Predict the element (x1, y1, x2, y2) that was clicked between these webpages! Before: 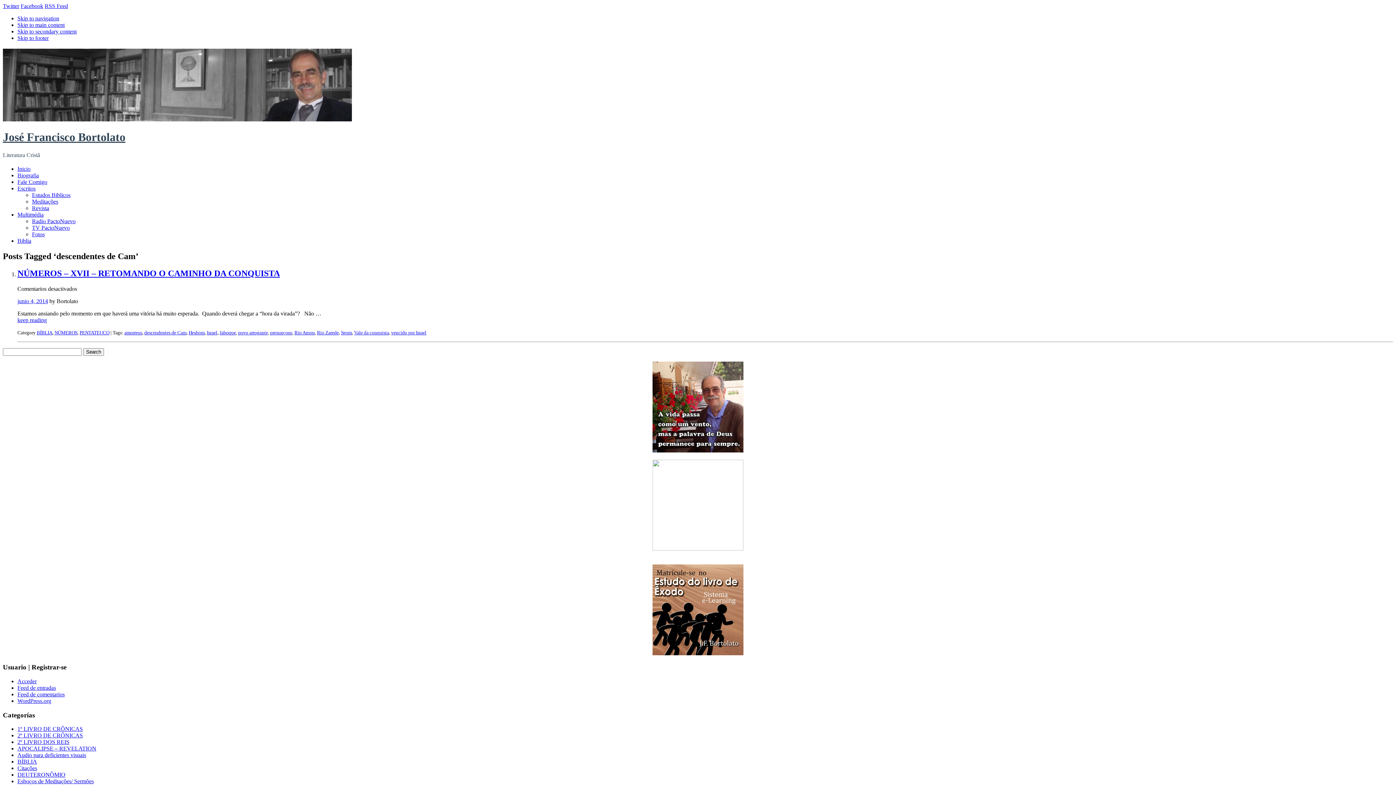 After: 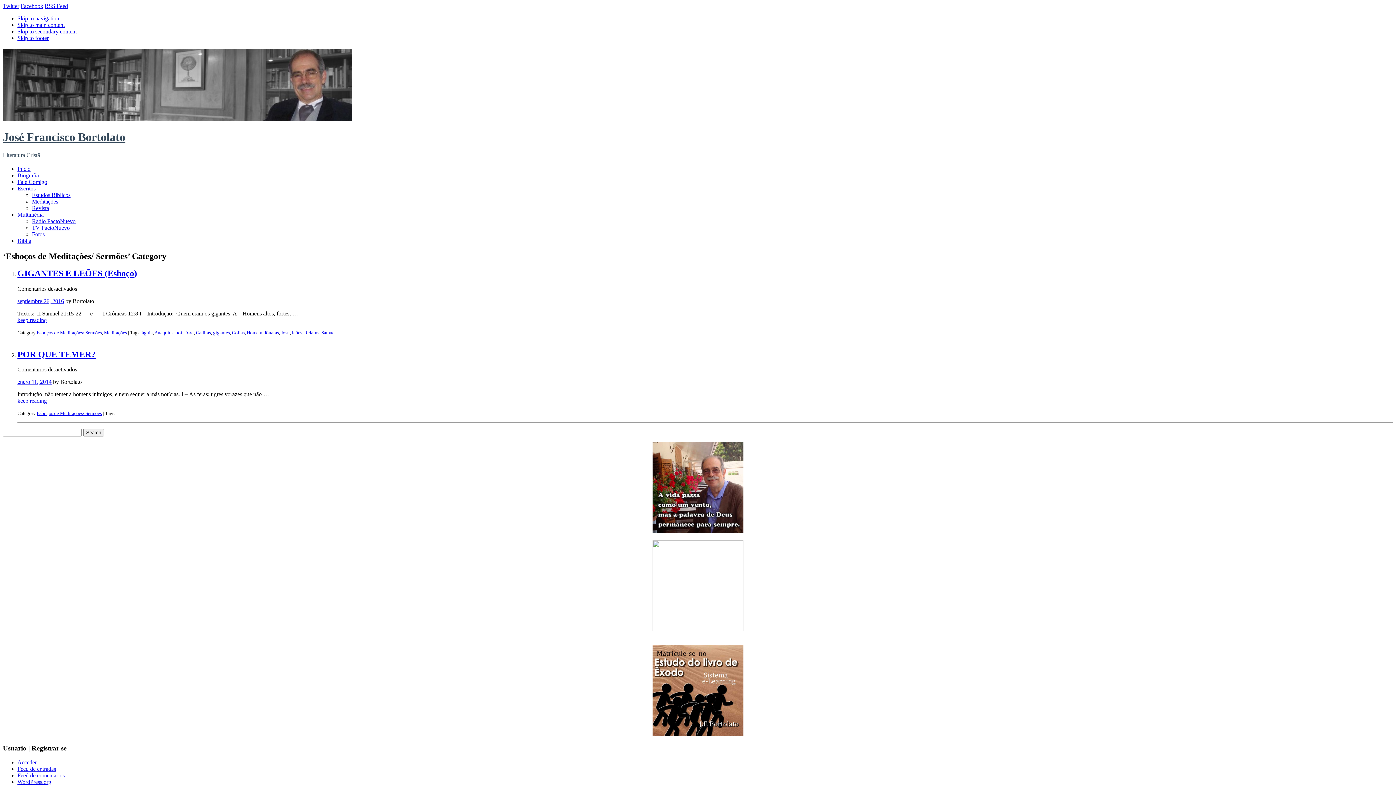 Action: bbox: (17, 778, 93, 784) label: Esboços de Meditações/ Sermões